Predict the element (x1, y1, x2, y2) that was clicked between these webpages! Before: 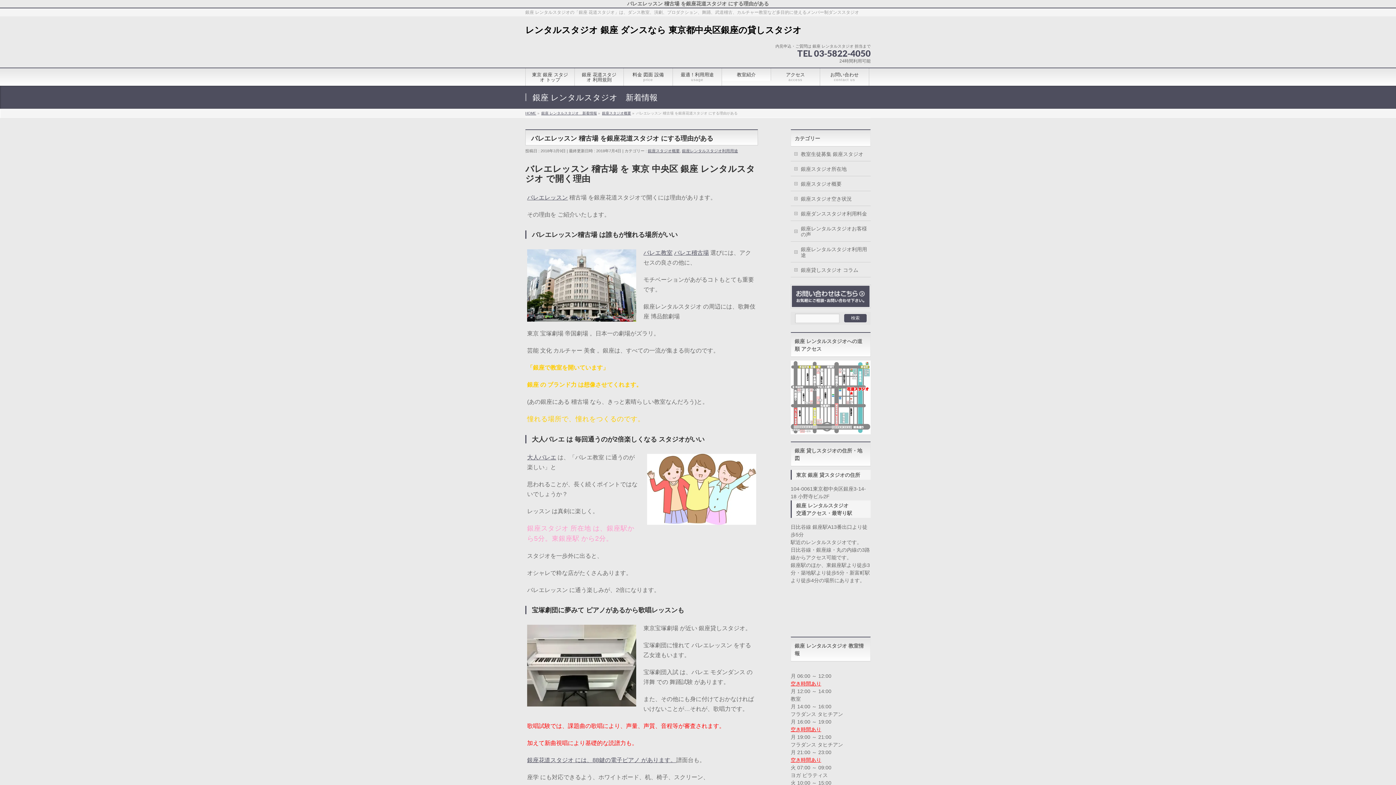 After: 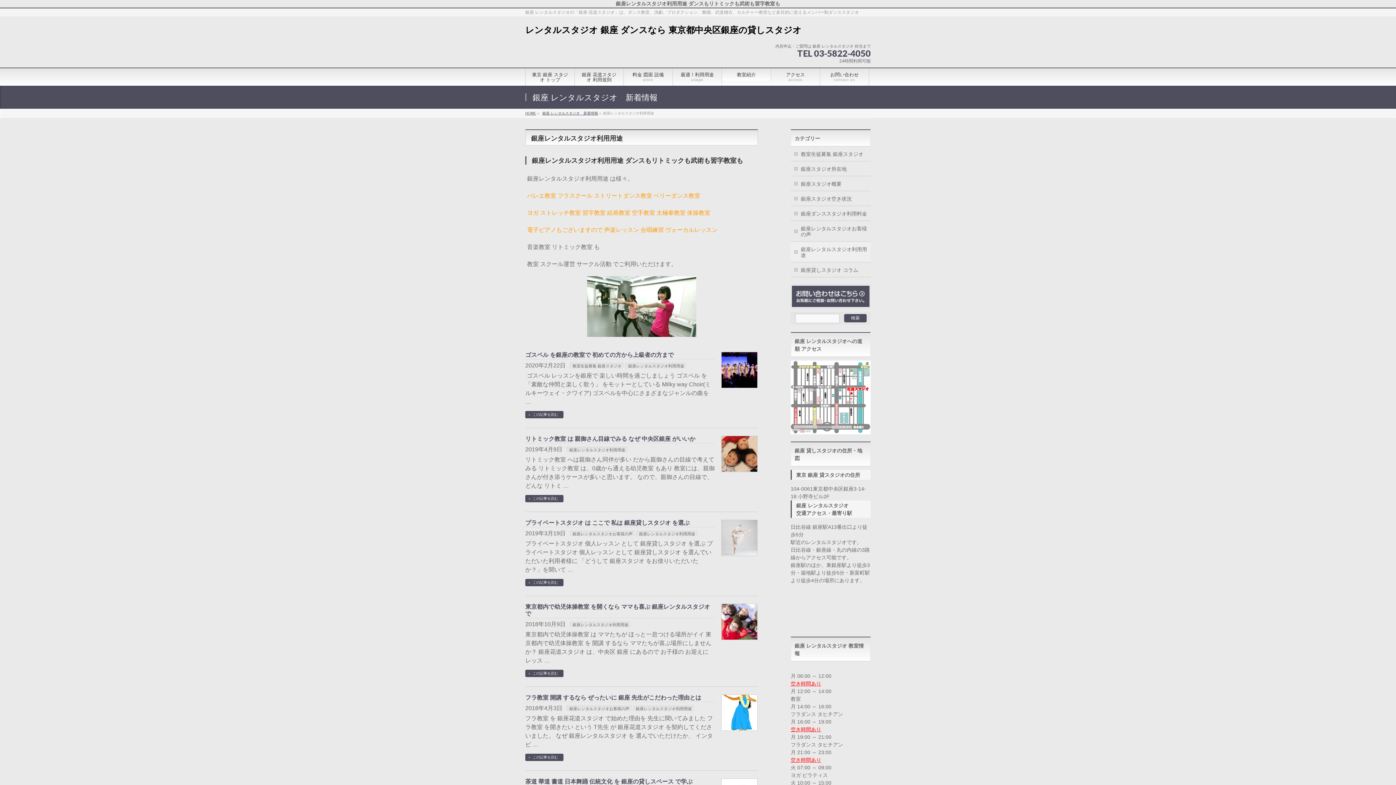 Action: bbox: (682, 148, 738, 153) label: 銀座レンタルスタジオ利用用途